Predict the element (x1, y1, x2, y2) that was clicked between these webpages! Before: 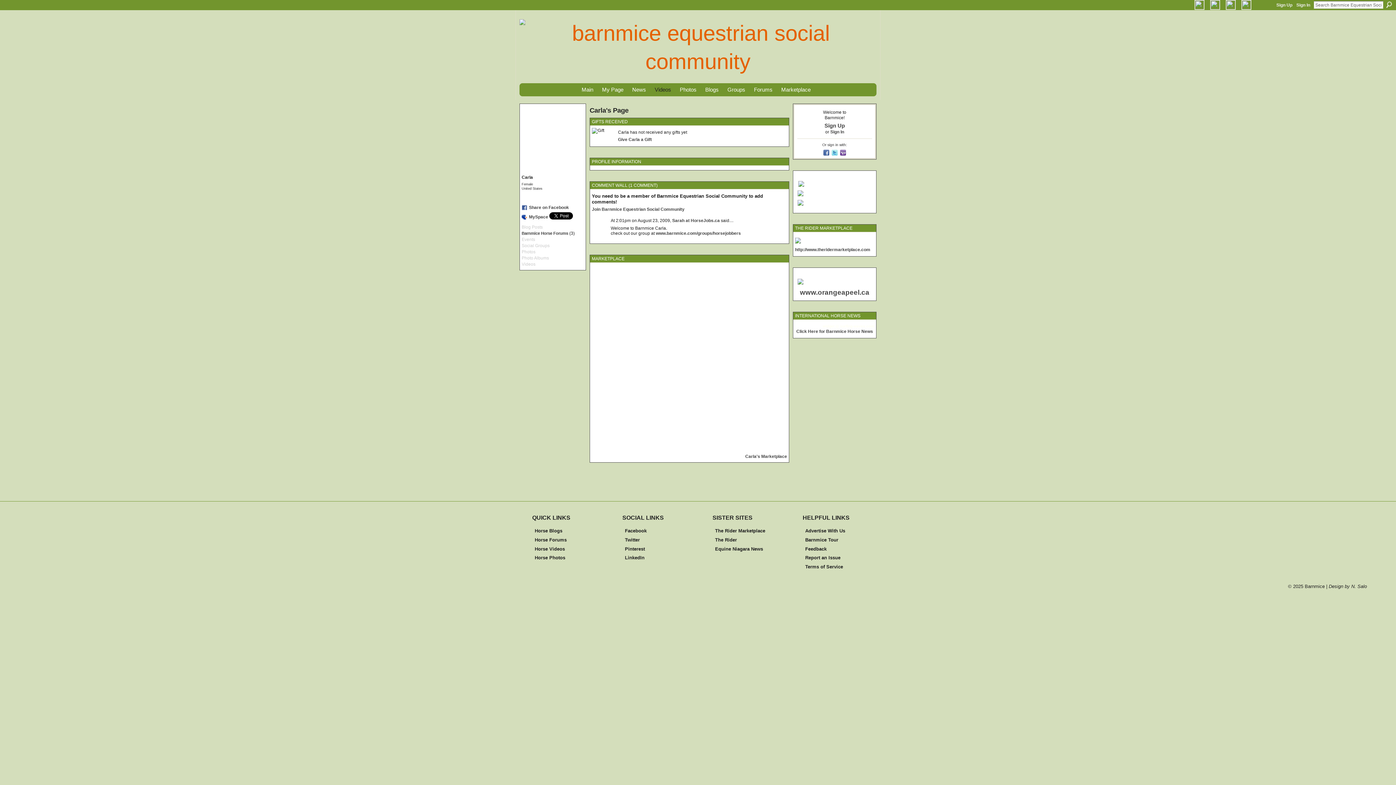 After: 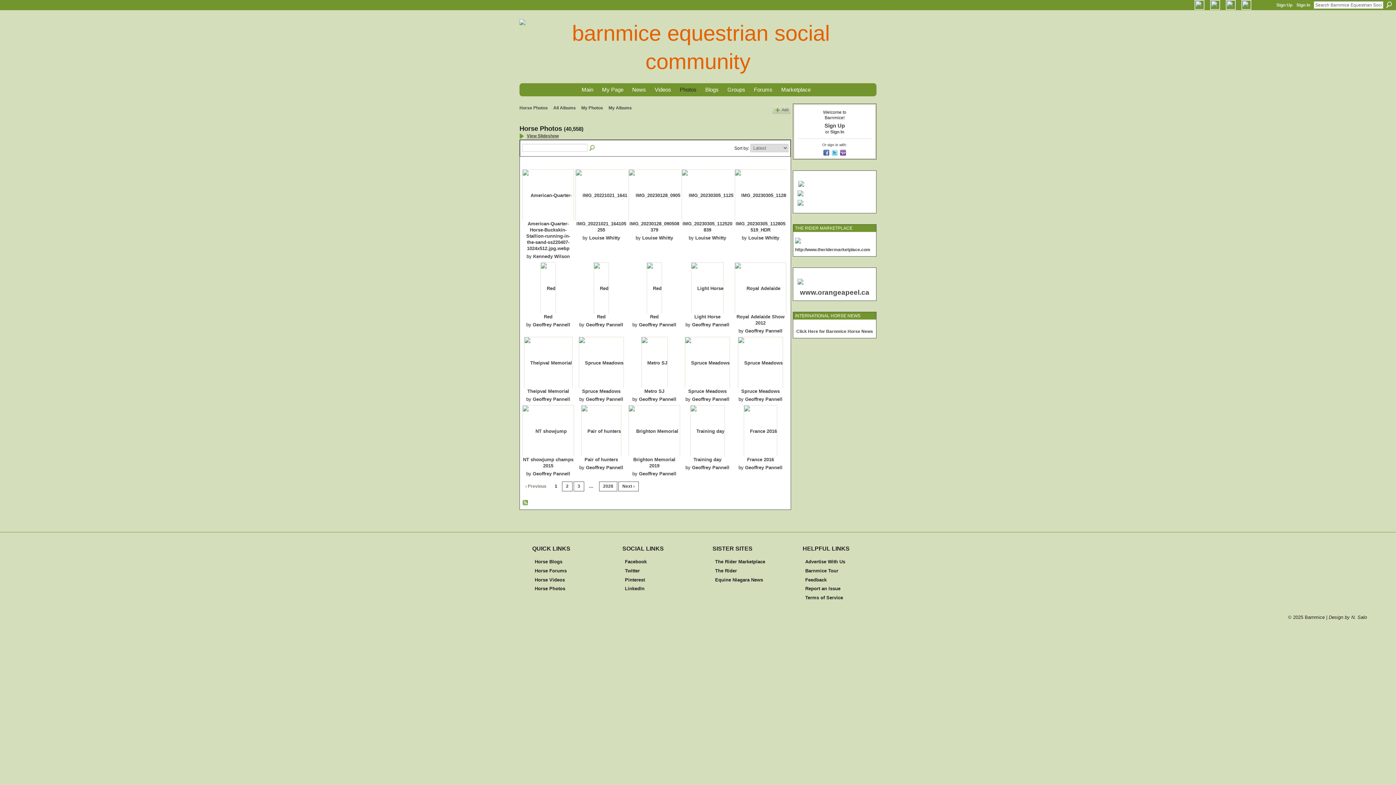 Action: bbox: (680, 86, 696, 93) label: Photos